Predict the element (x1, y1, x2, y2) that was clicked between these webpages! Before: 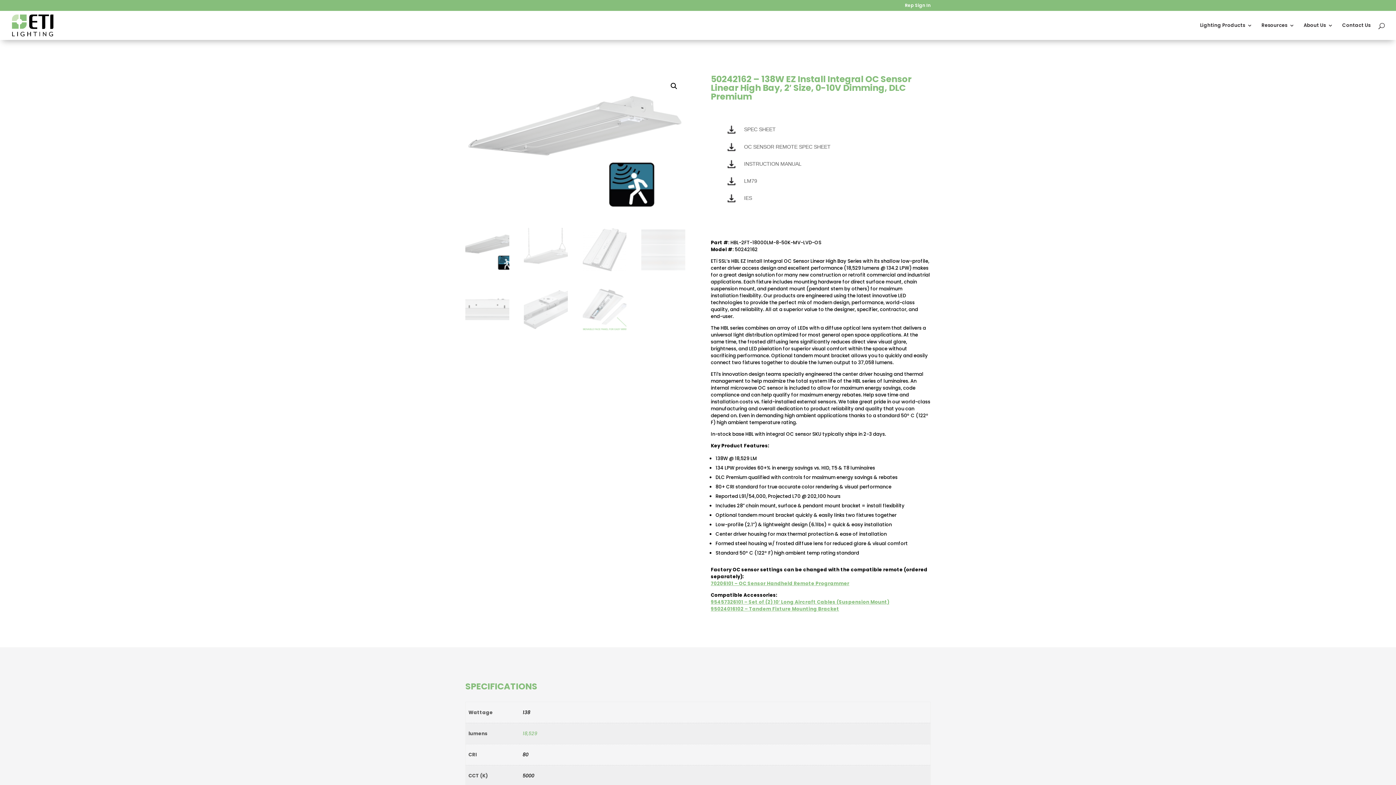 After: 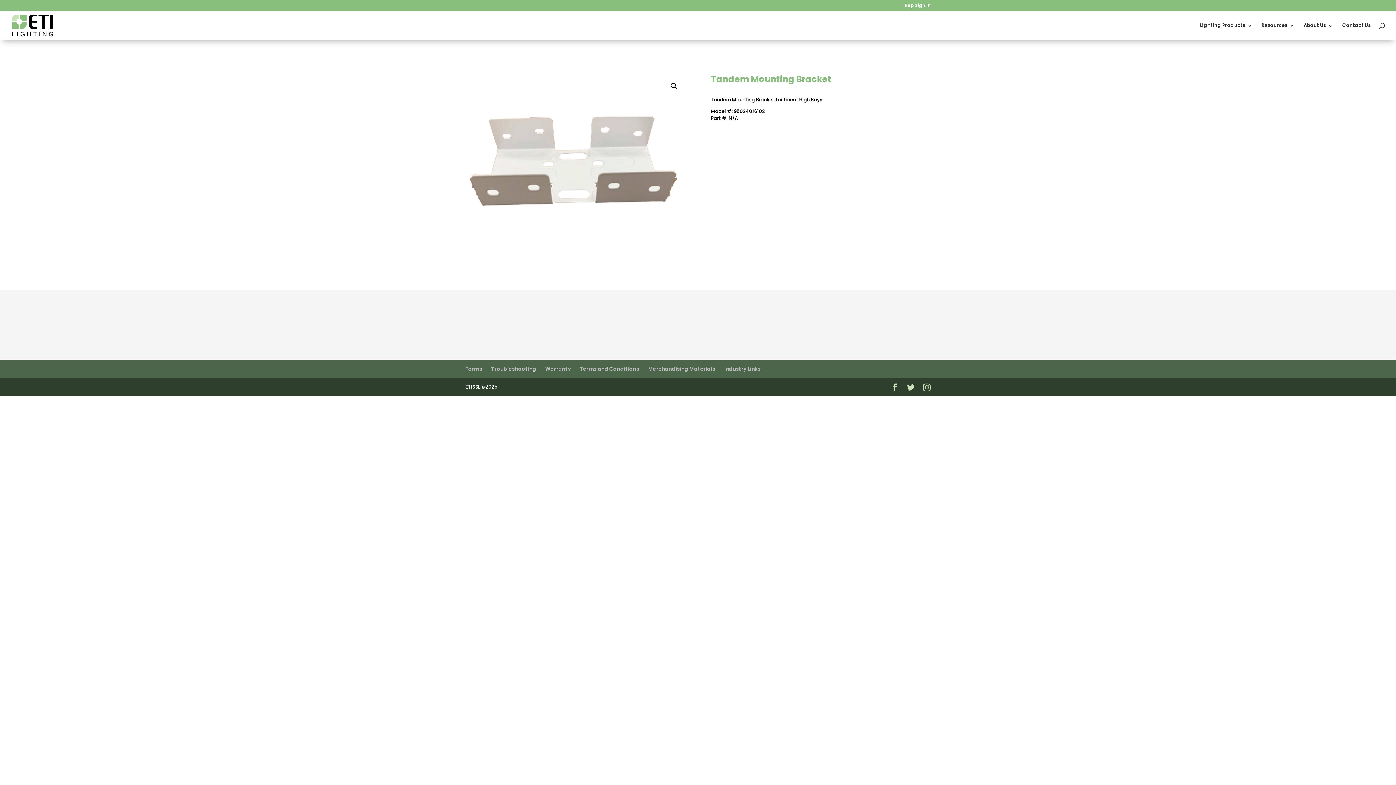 Action: bbox: (710, 605, 839, 612) label: 95024016102 – Tandem Fixture Mounting Bracket